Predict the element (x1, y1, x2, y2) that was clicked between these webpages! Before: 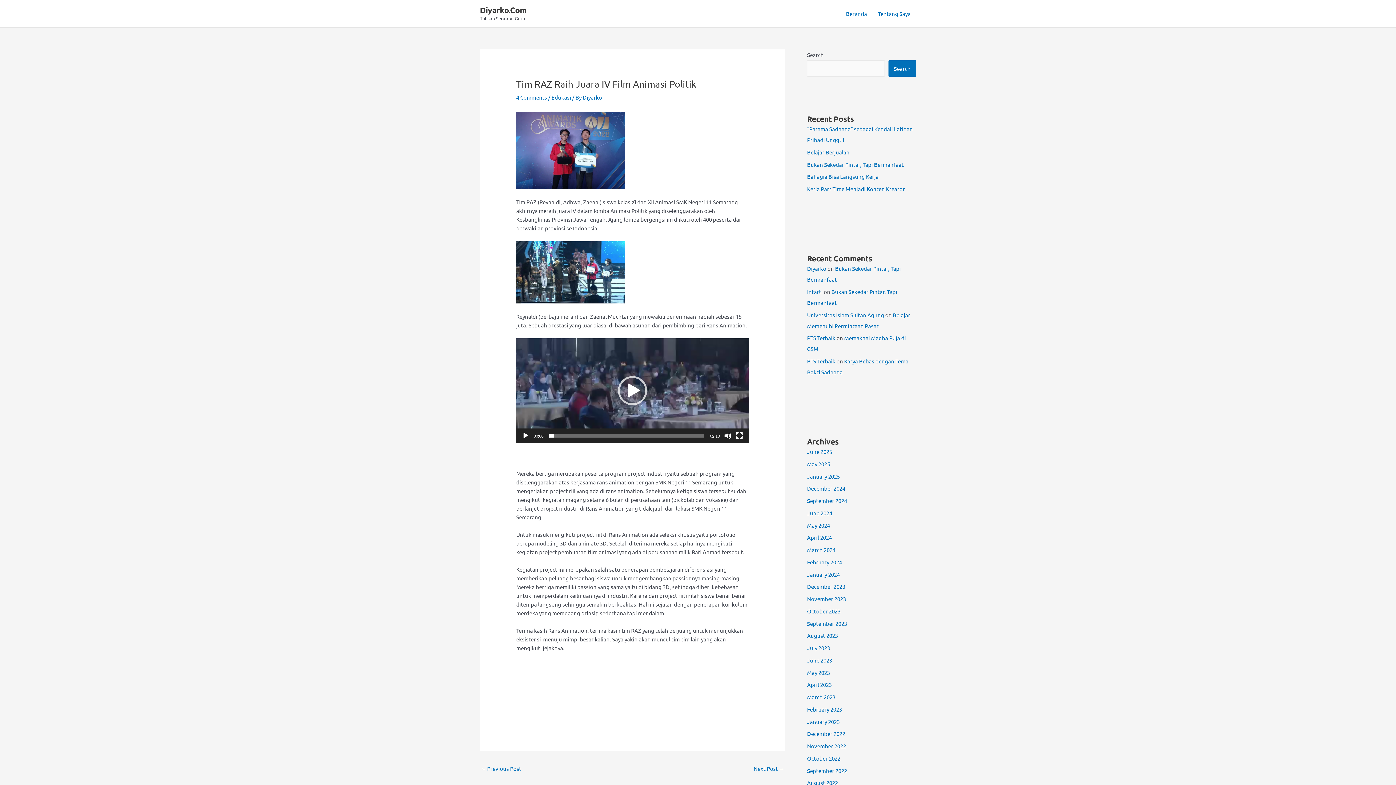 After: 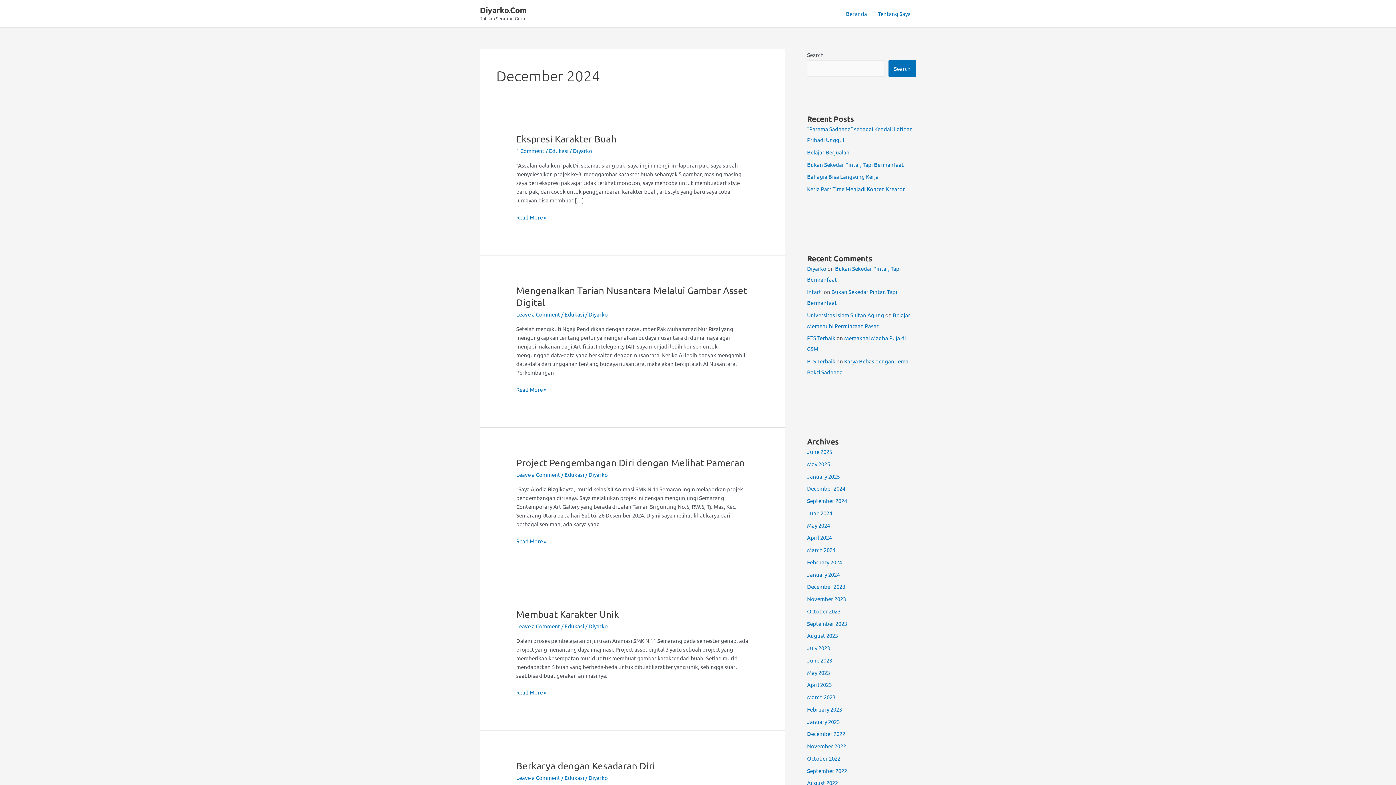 Action: label: December 2024 bbox: (807, 485, 845, 492)